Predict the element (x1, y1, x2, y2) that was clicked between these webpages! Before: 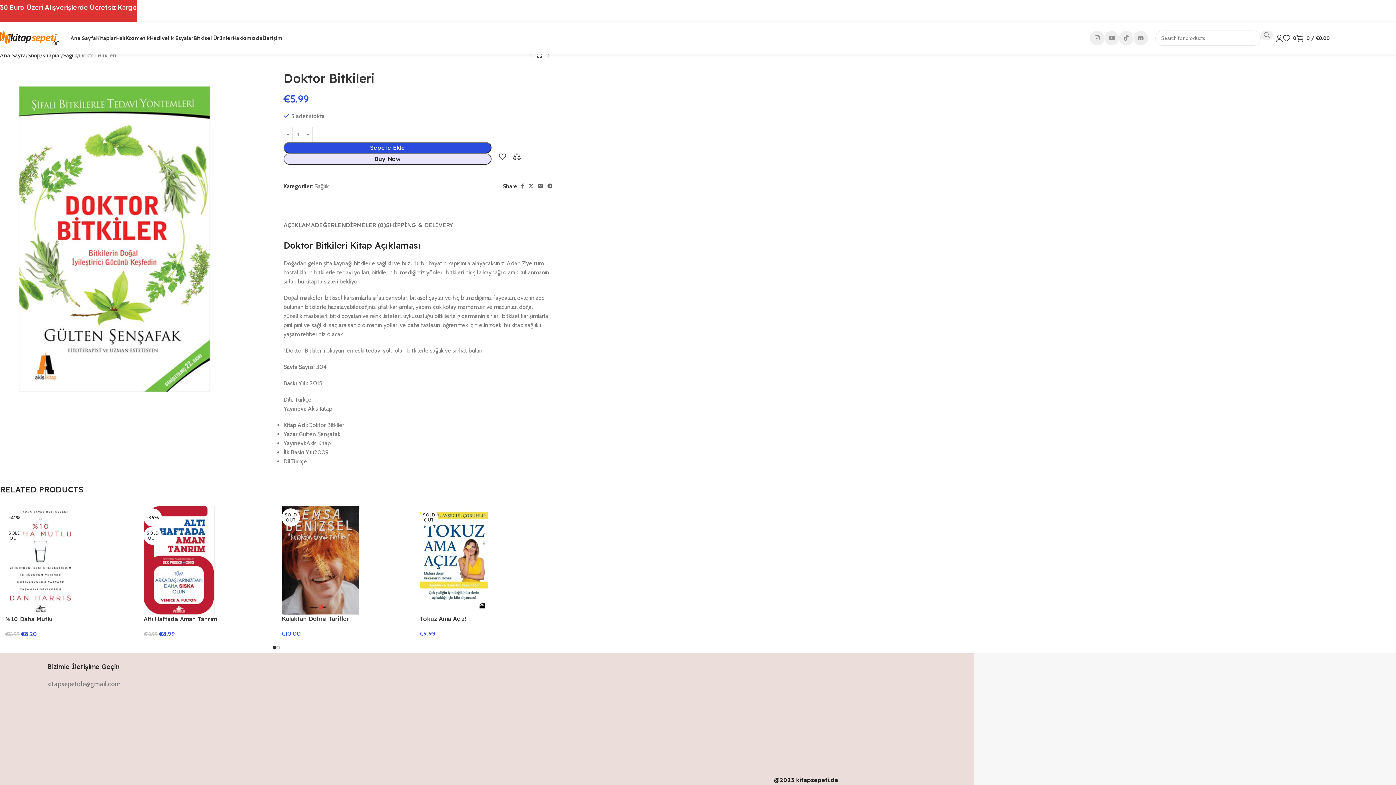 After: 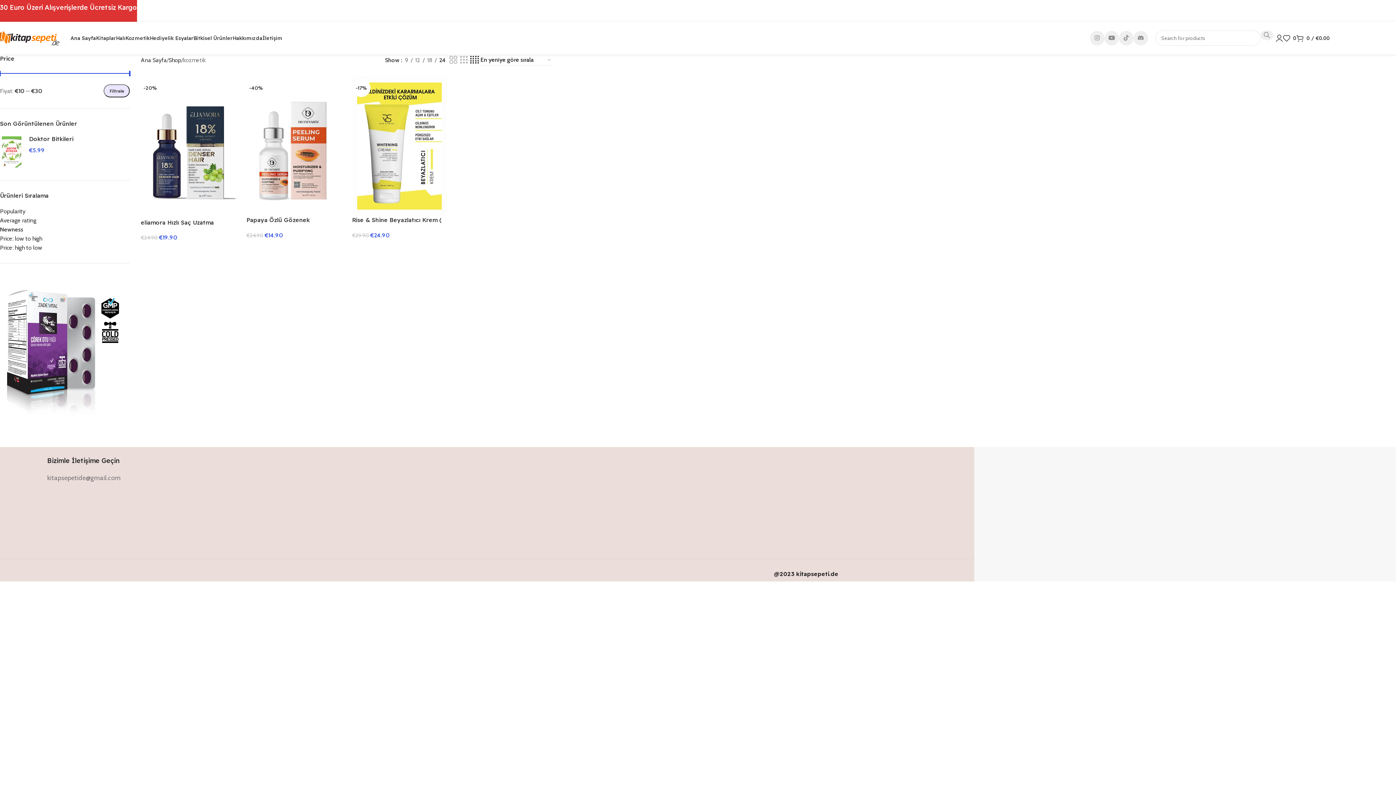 Action: bbox: (125, 30, 149, 45) label: Kozmetik